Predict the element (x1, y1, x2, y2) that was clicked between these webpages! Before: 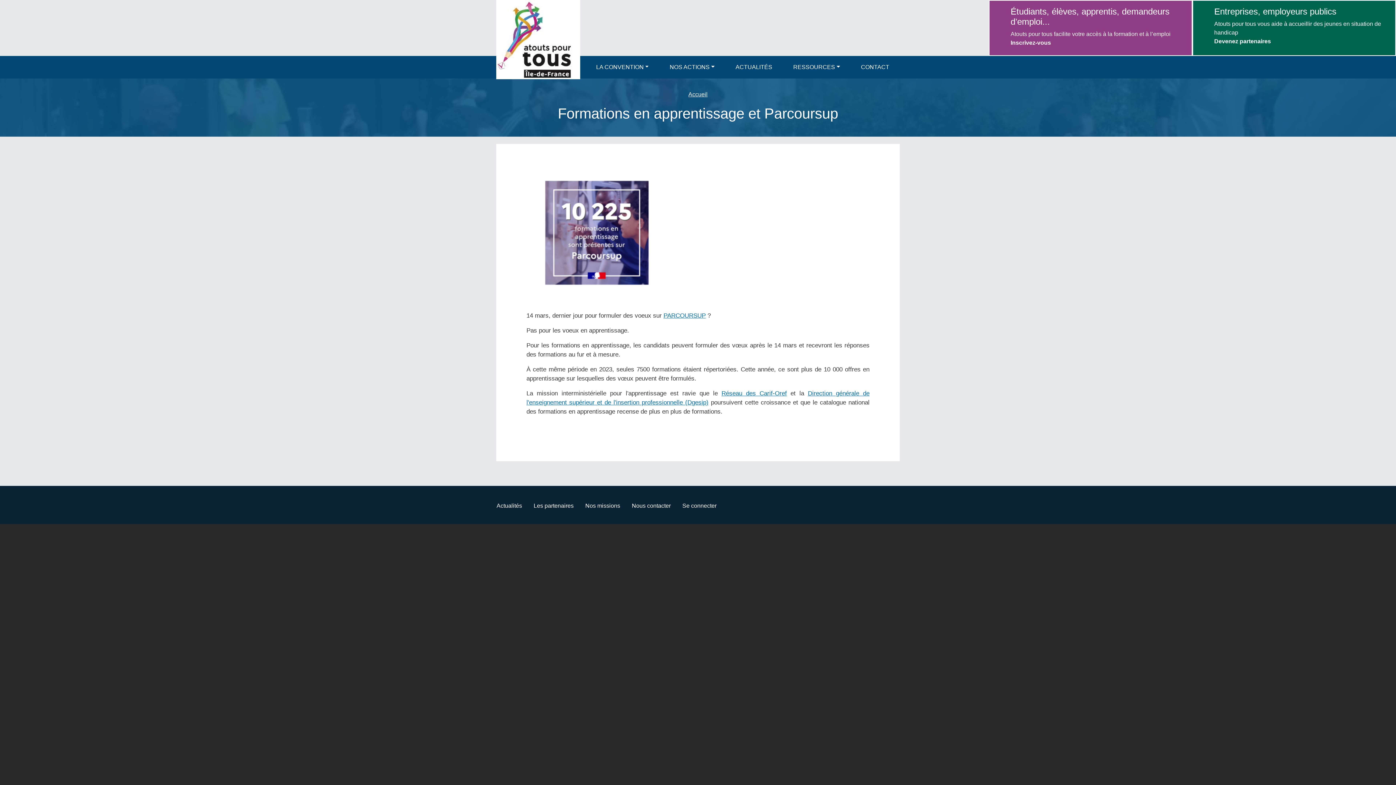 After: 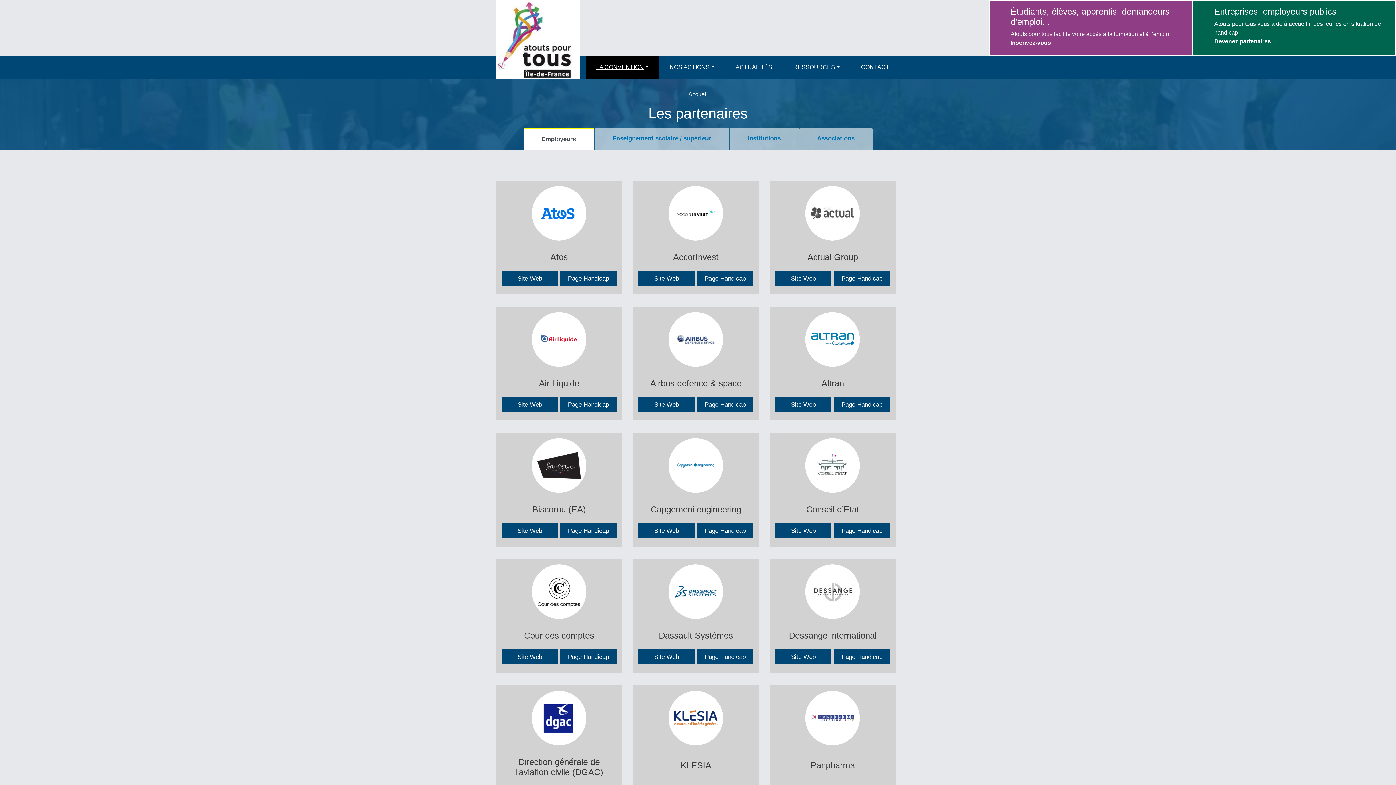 Action: label: Les partenaires bbox: (528, 498, 579, 513)